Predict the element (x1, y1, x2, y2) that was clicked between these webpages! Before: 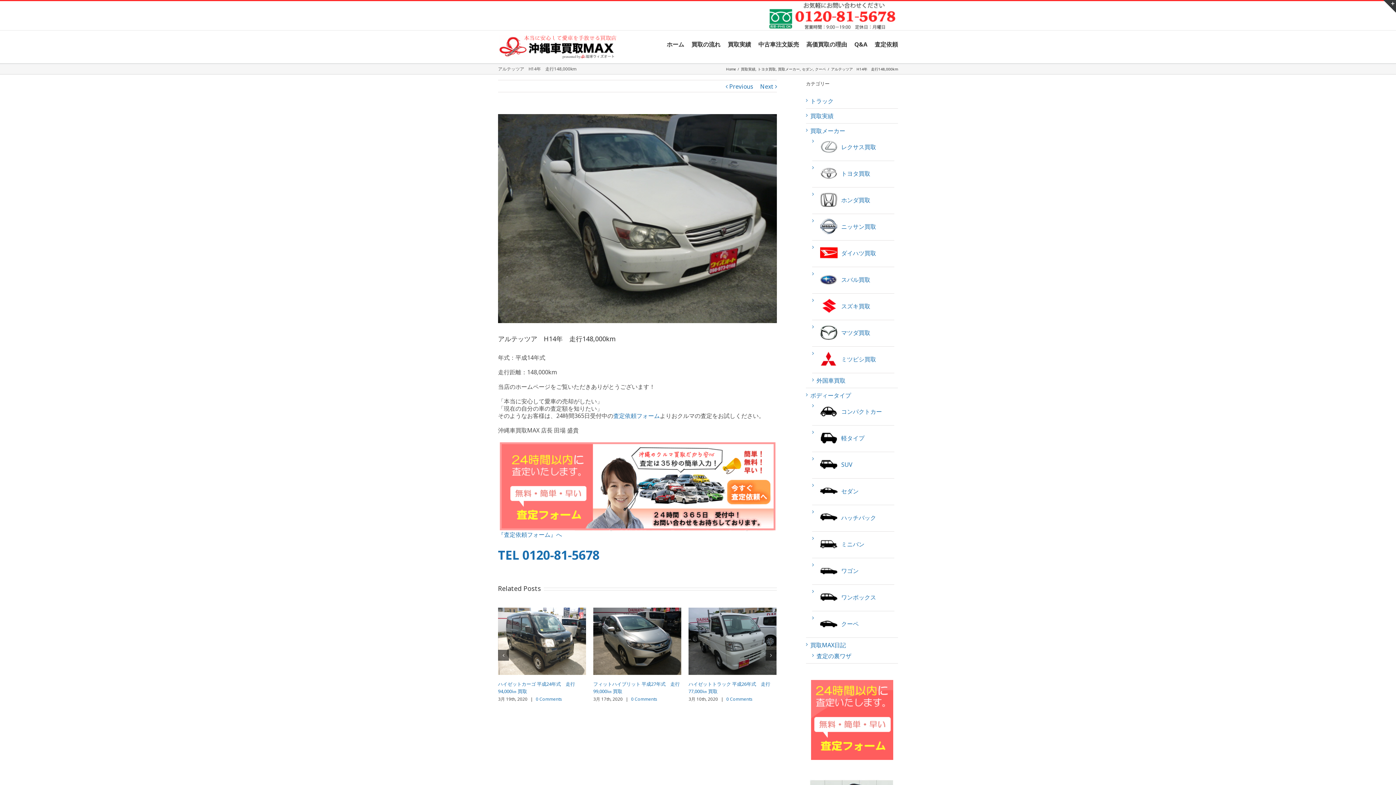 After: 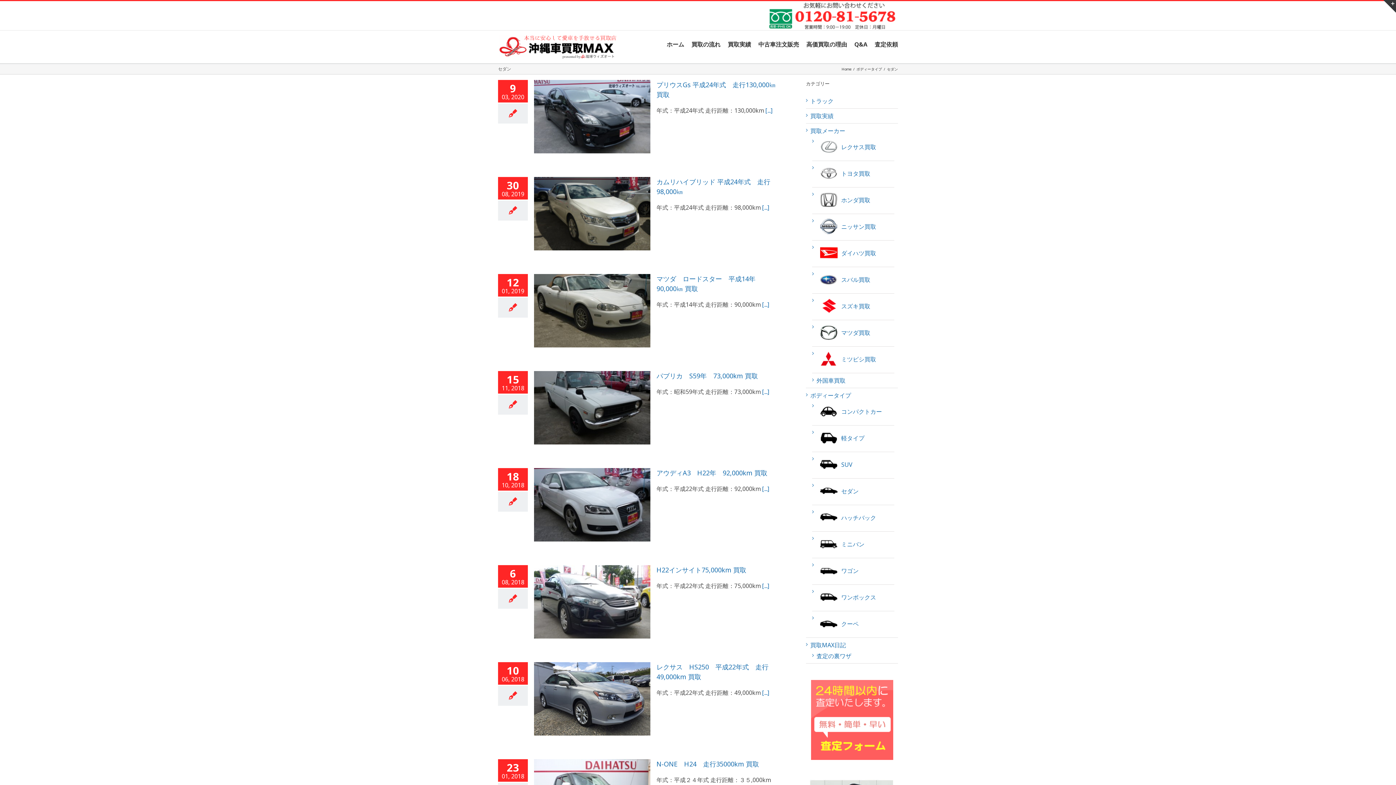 Action: bbox: (802, 66, 813, 71) label: セダン